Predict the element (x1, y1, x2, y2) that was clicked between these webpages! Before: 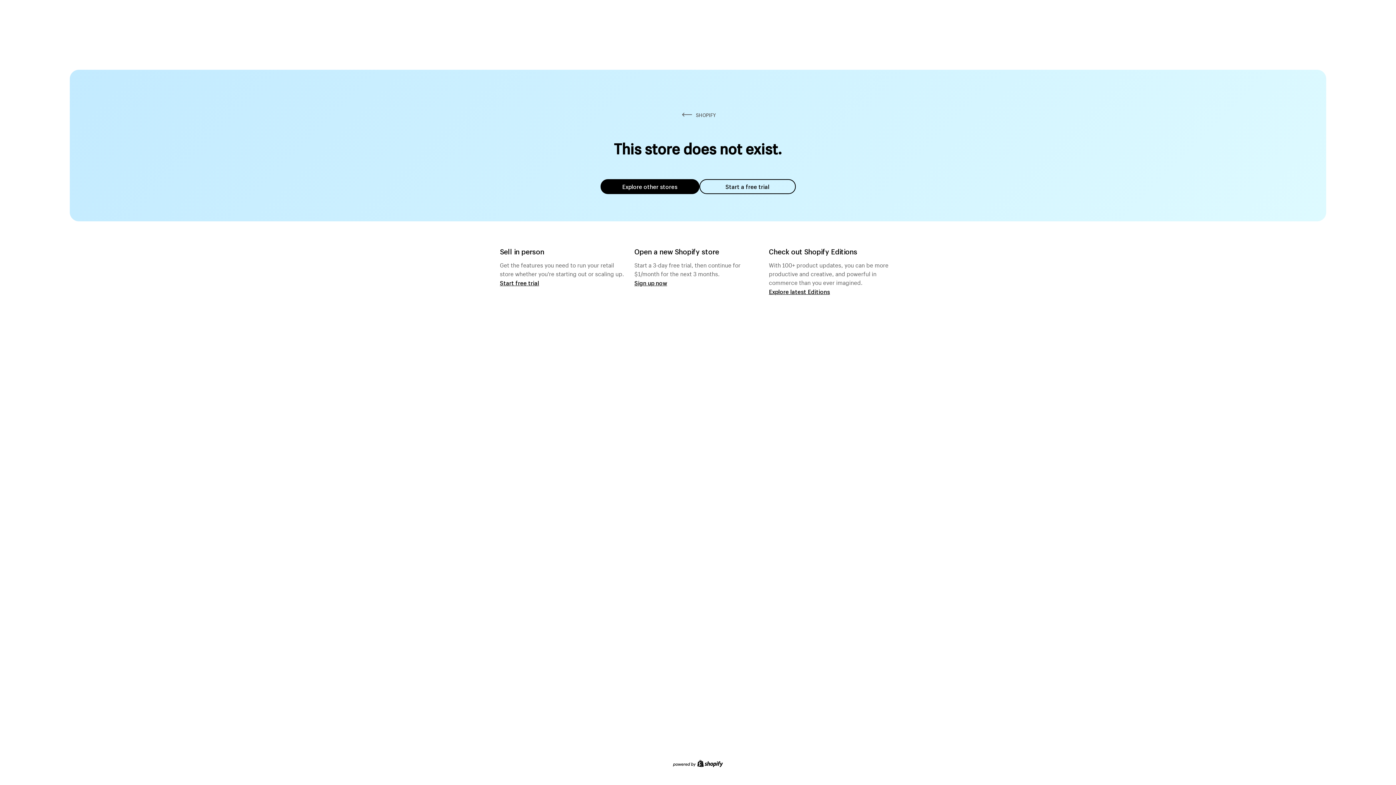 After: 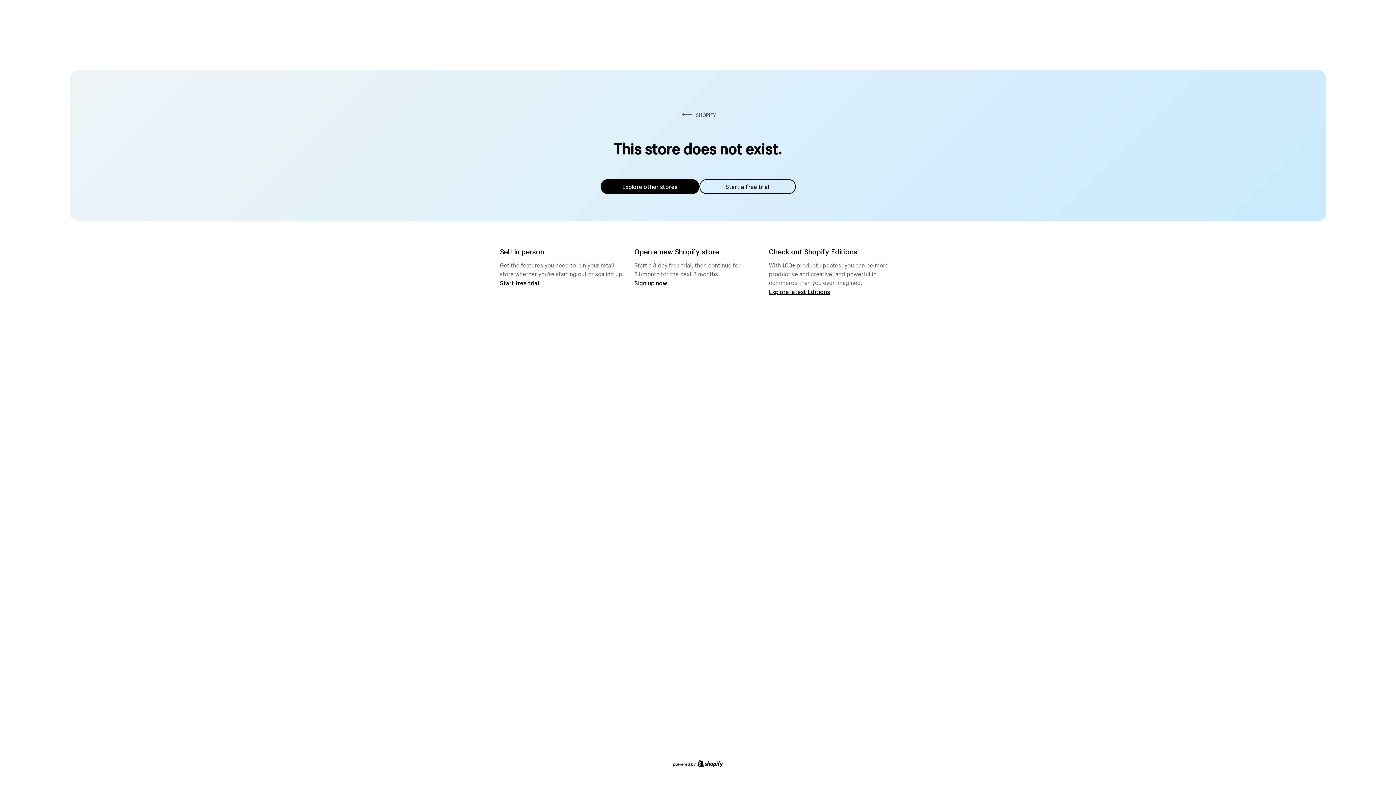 Action: label: Explore other stores bbox: (600, 179, 699, 194)